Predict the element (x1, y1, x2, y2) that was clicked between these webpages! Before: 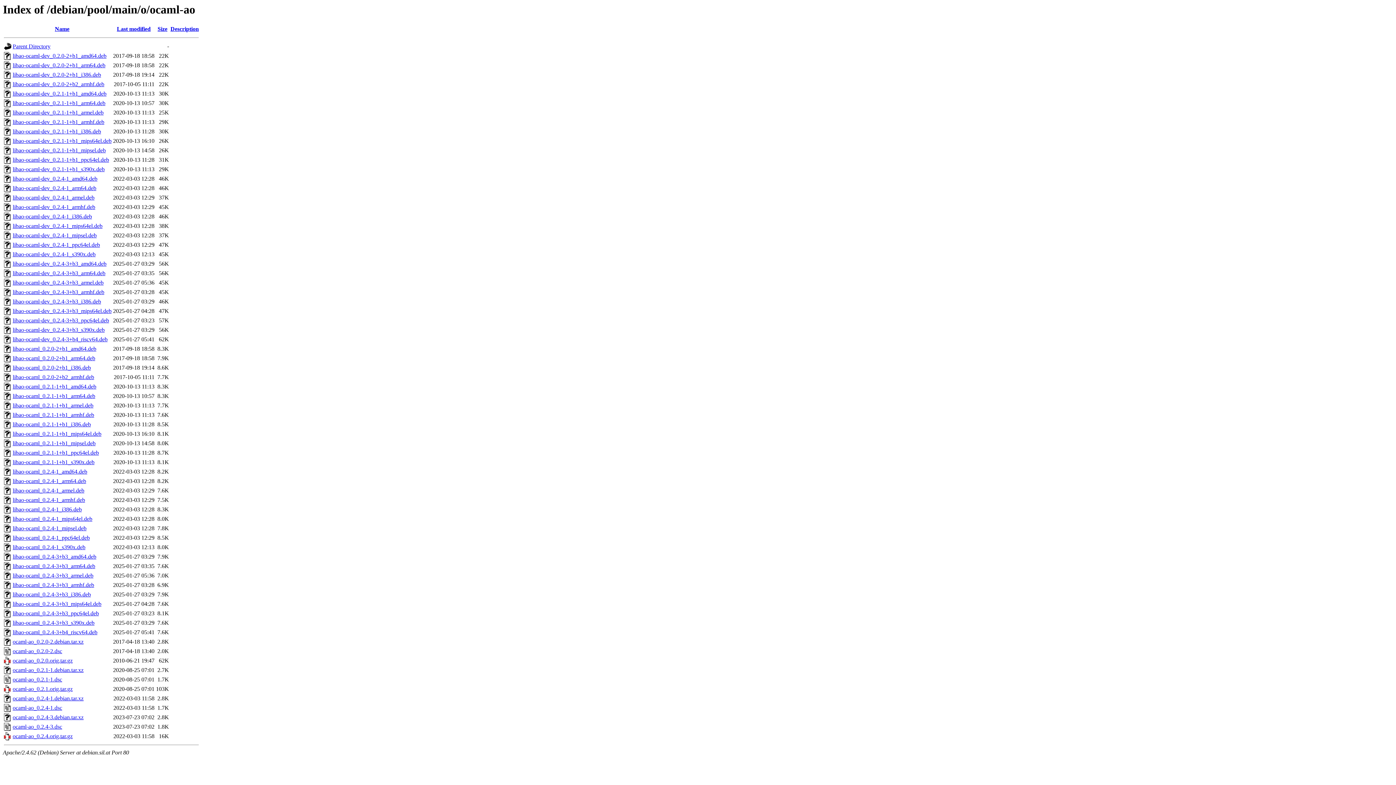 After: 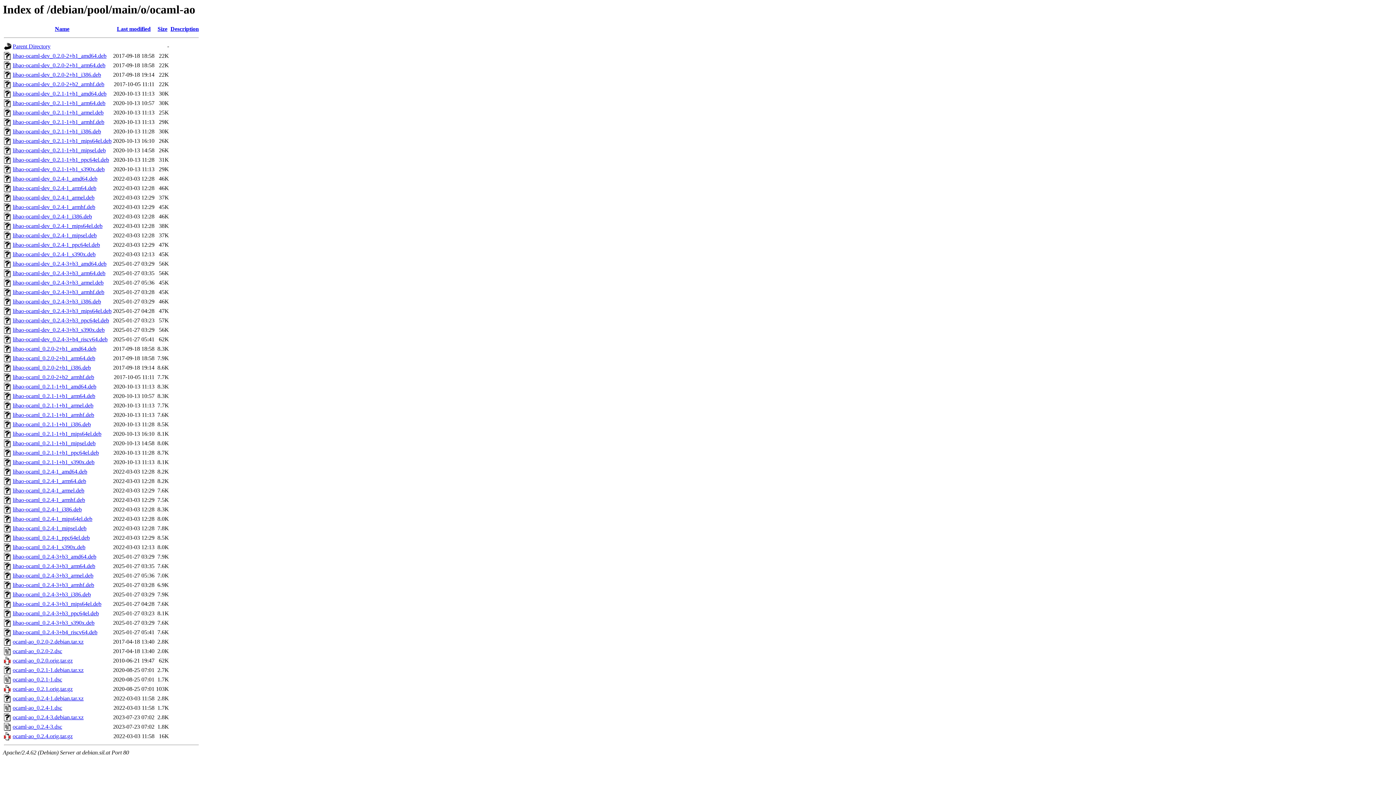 Action: label: libao-ocaml_0.2.4-3+b4_riscv64.deb bbox: (12, 629, 97, 635)